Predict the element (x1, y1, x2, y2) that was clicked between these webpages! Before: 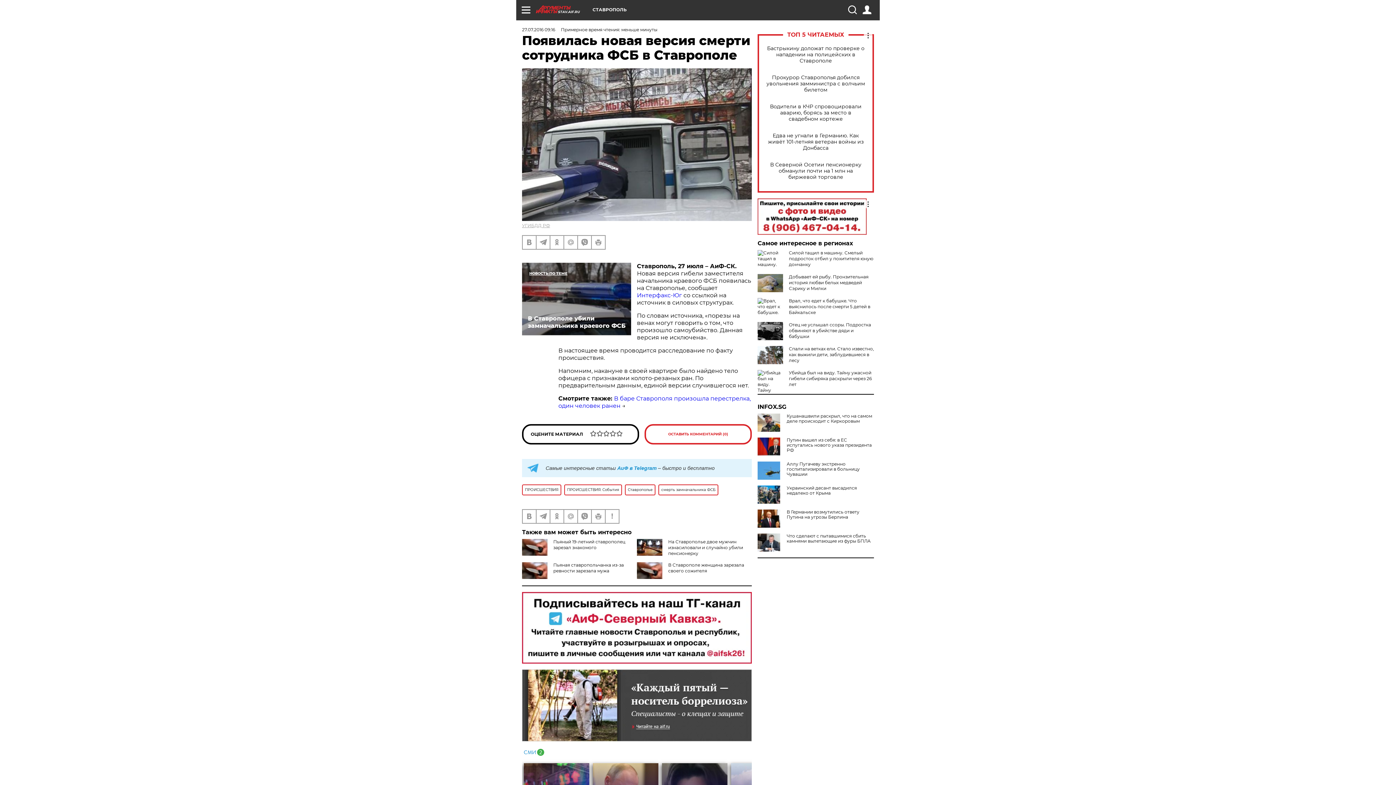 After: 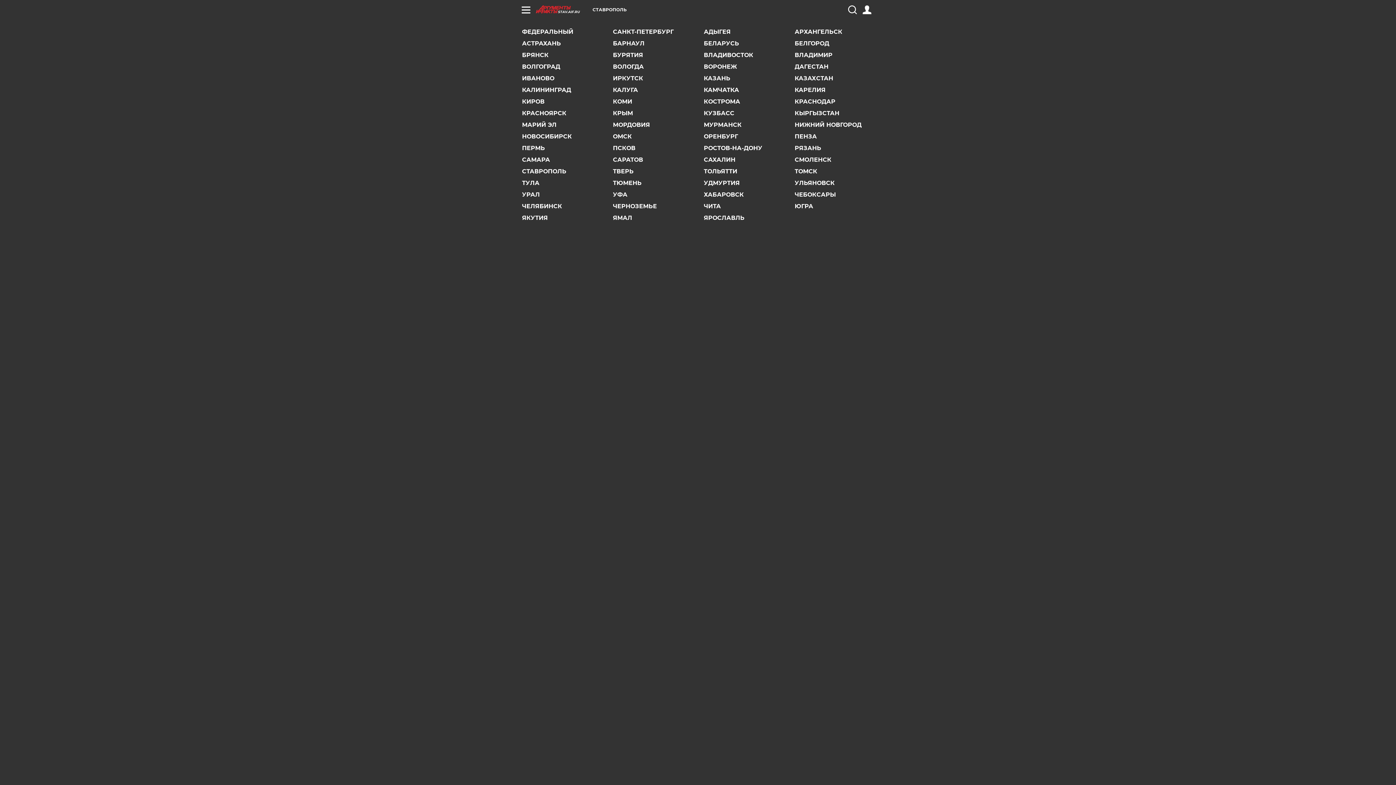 Action: bbox: (592, 7, 626, 12) label: СТАВРОПОЛЬ